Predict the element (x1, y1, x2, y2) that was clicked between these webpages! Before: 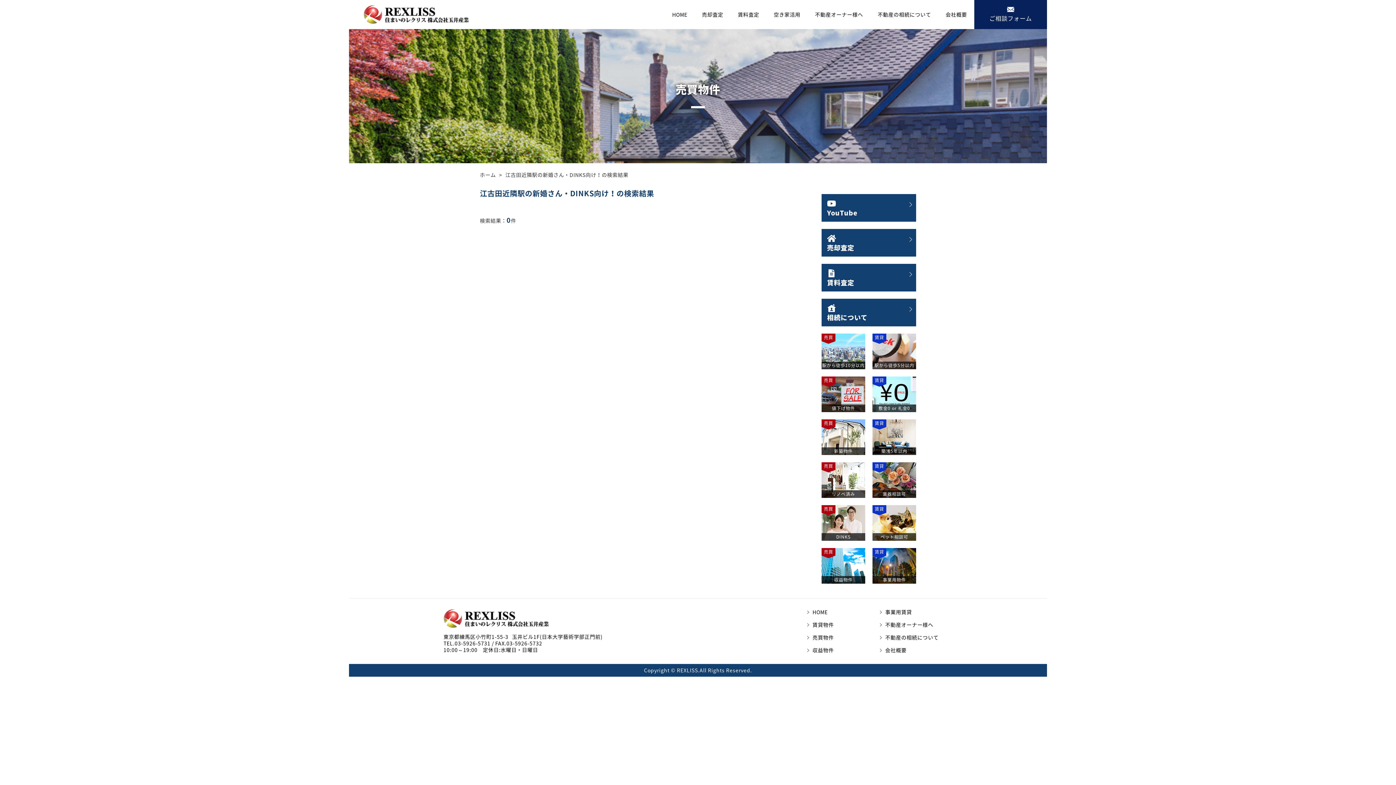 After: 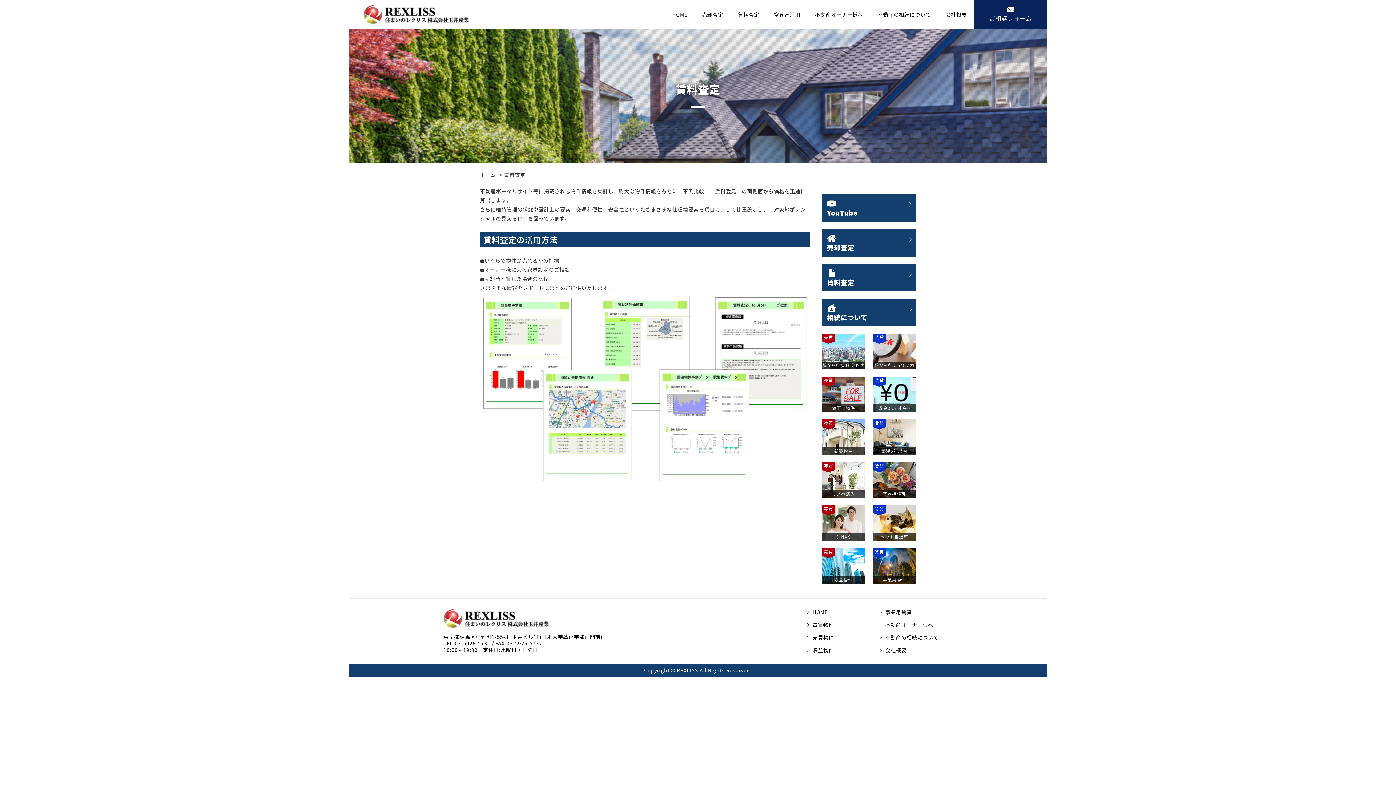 Action: bbox: (821, 264, 916, 291) label: 賃料査定